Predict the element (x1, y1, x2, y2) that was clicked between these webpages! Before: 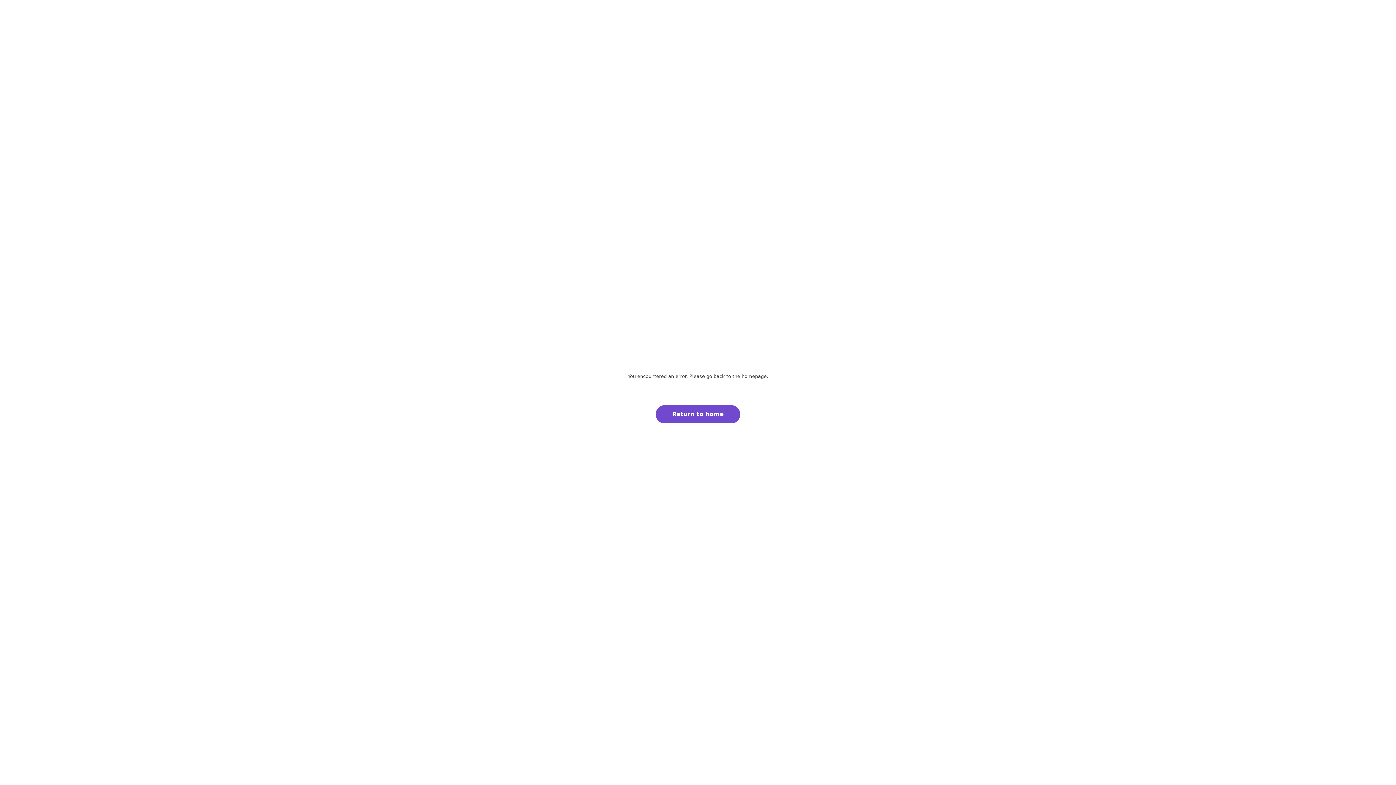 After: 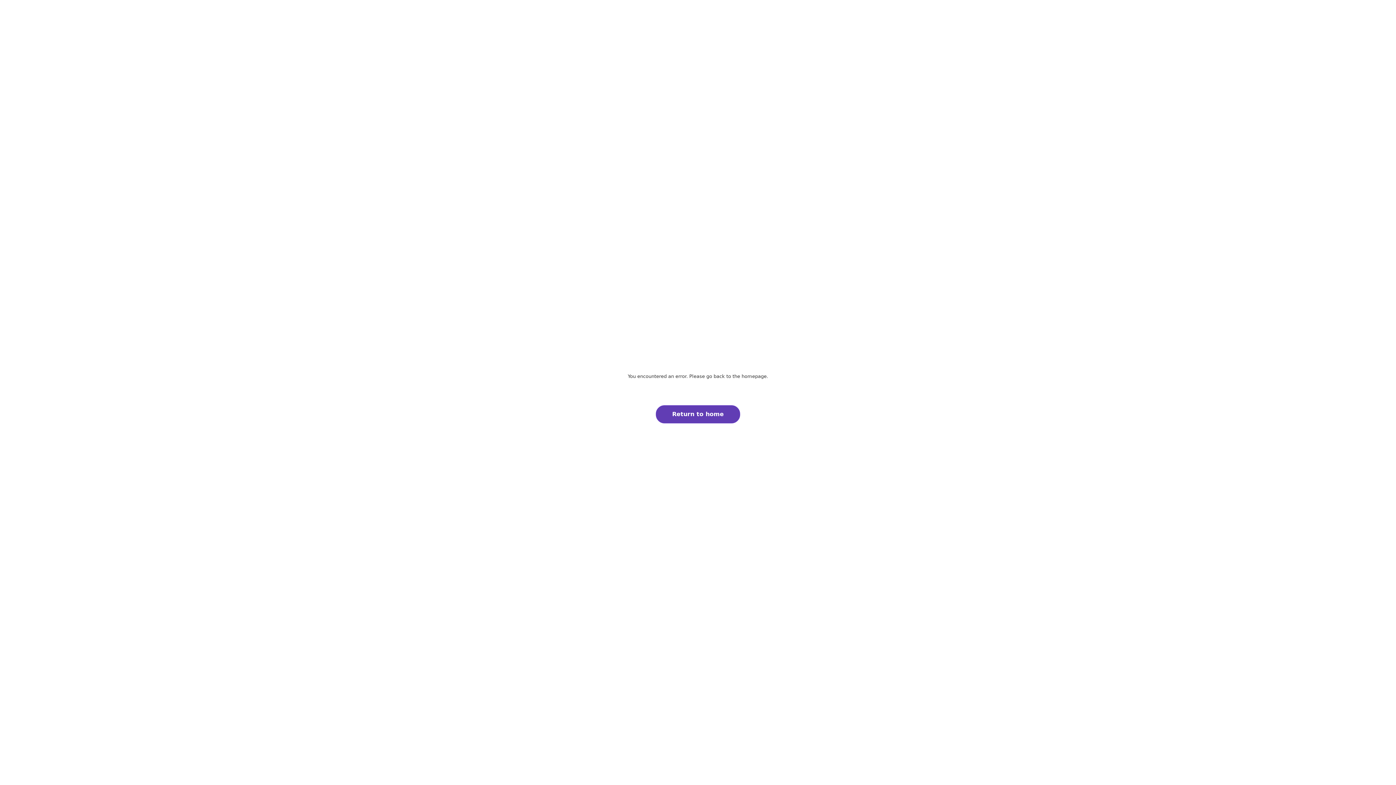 Action: bbox: (656, 405, 740, 423) label: Return to home